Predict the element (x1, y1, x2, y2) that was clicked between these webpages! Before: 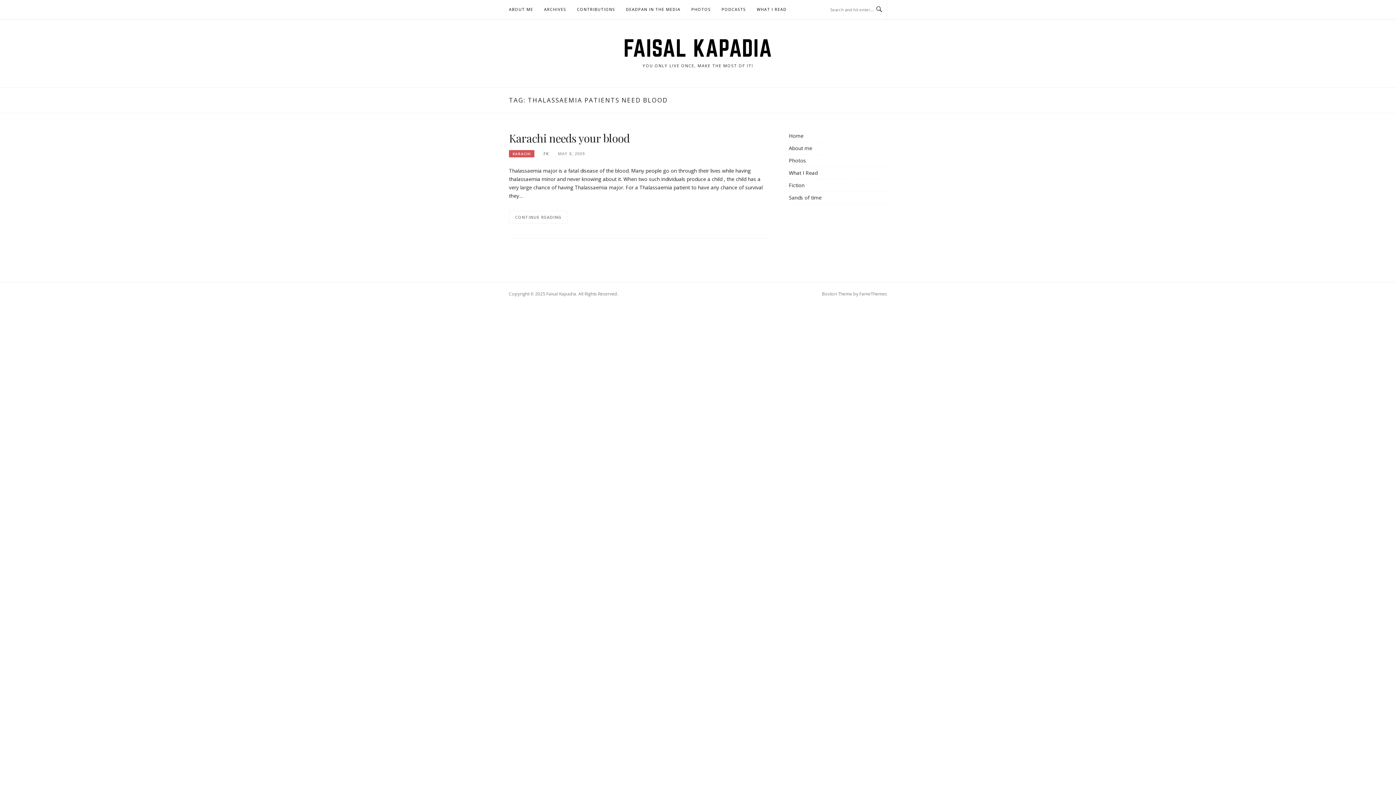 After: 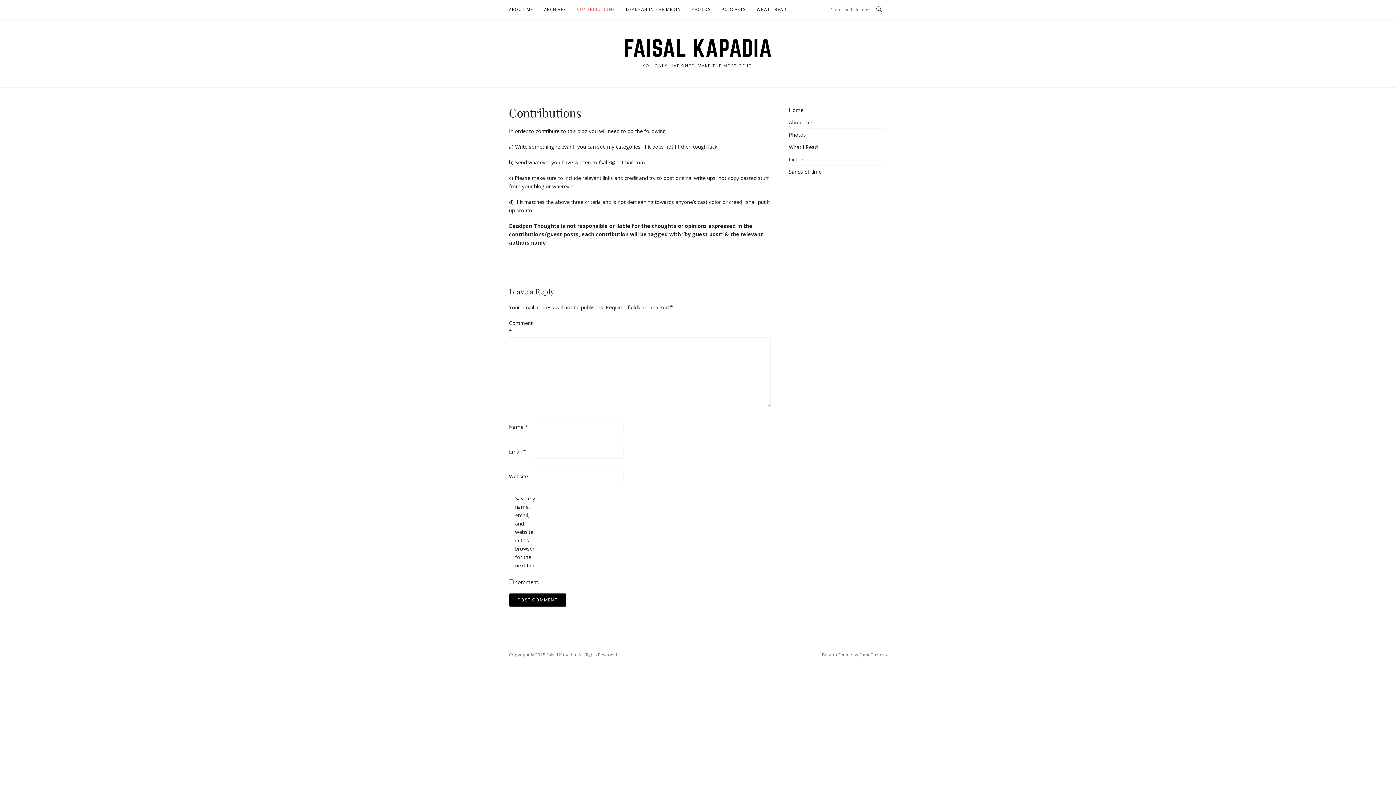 Action: label: CONTRIBUTIONS bbox: (577, 0, 615, 18)